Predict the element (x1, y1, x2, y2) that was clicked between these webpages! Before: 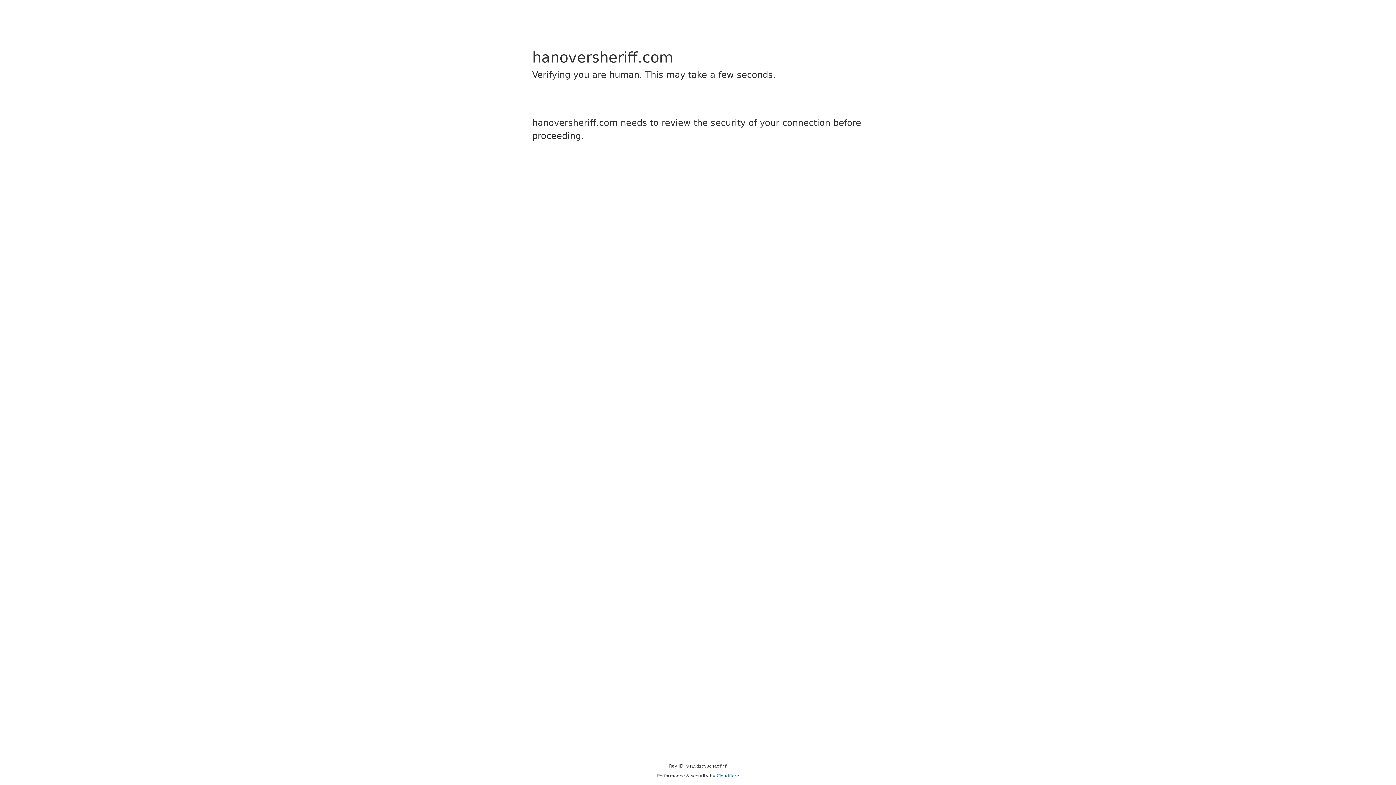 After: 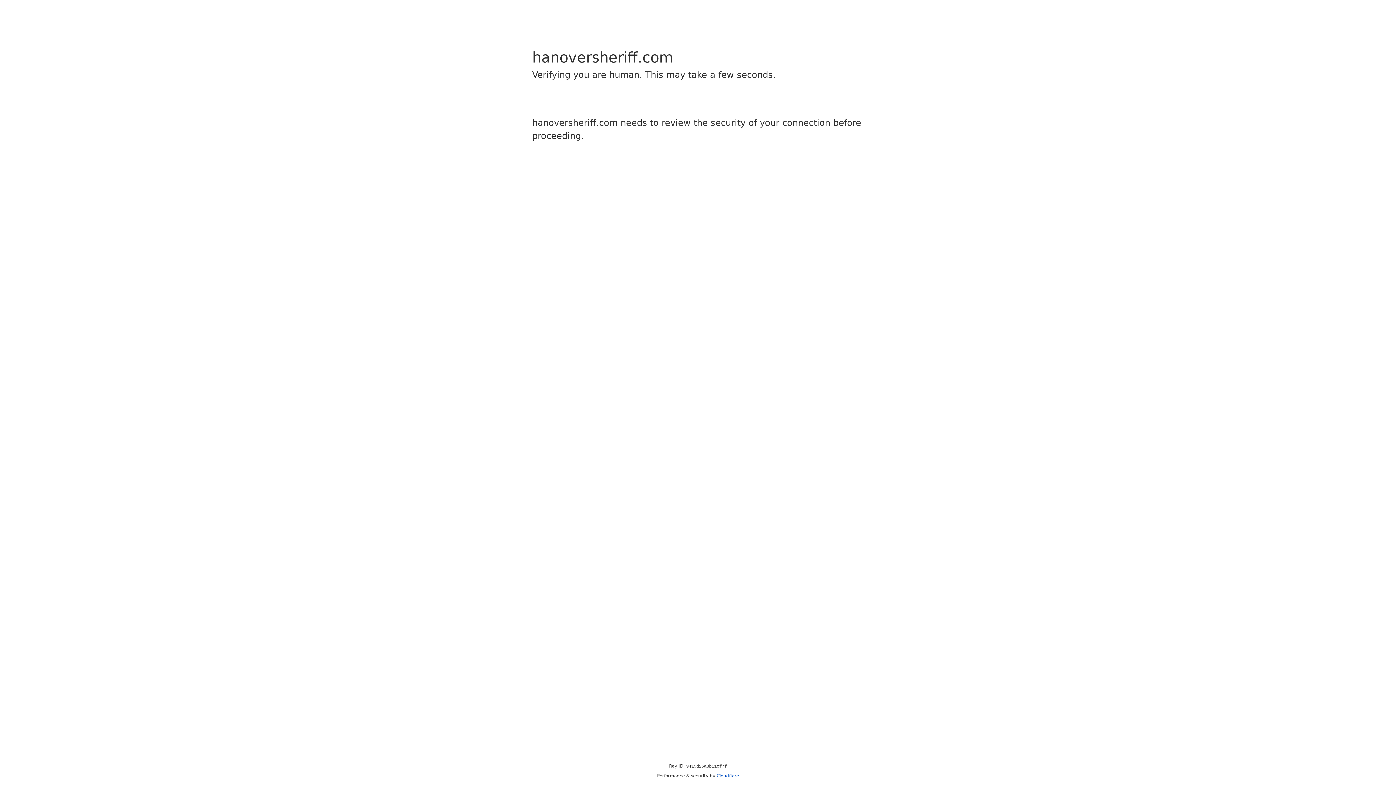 Action: label: Cloudflare bbox: (716, 773, 739, 778)